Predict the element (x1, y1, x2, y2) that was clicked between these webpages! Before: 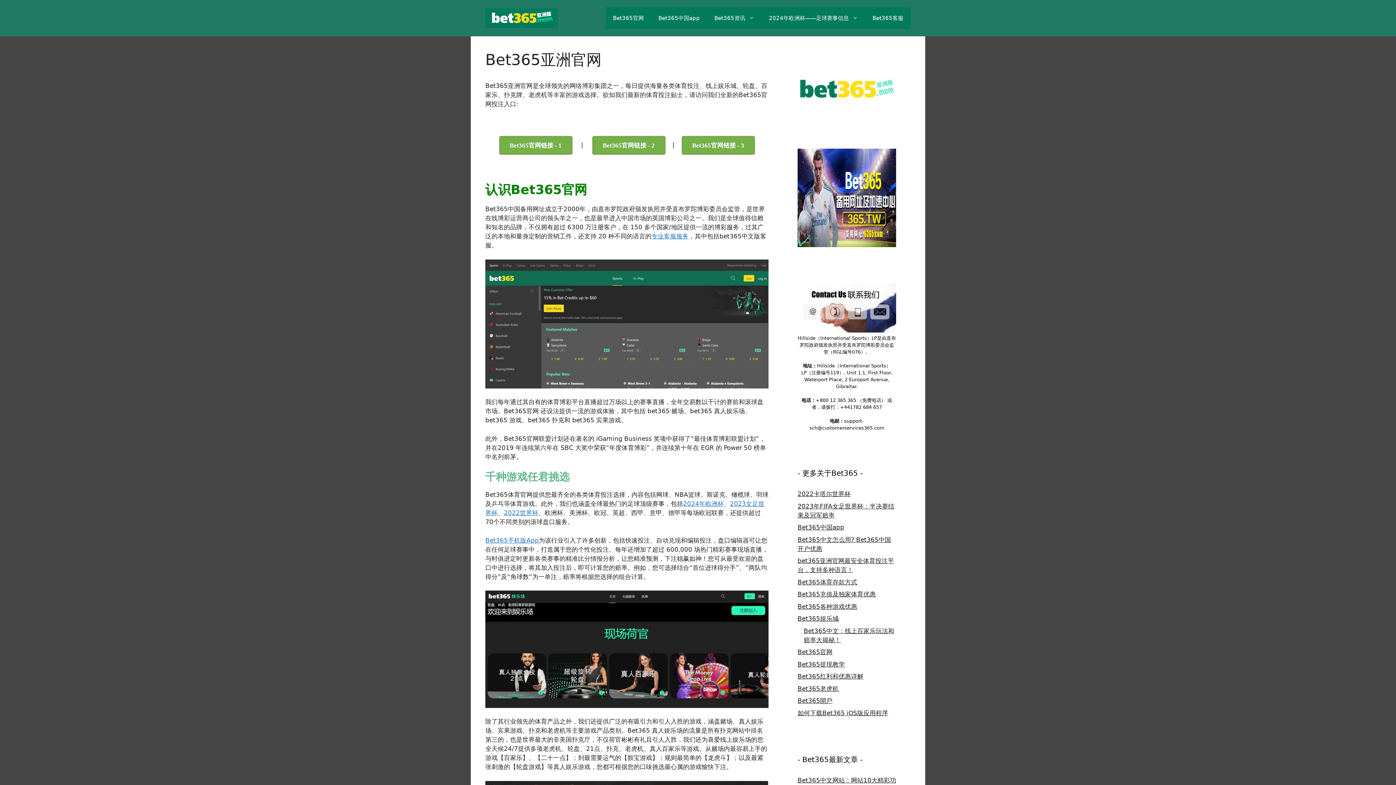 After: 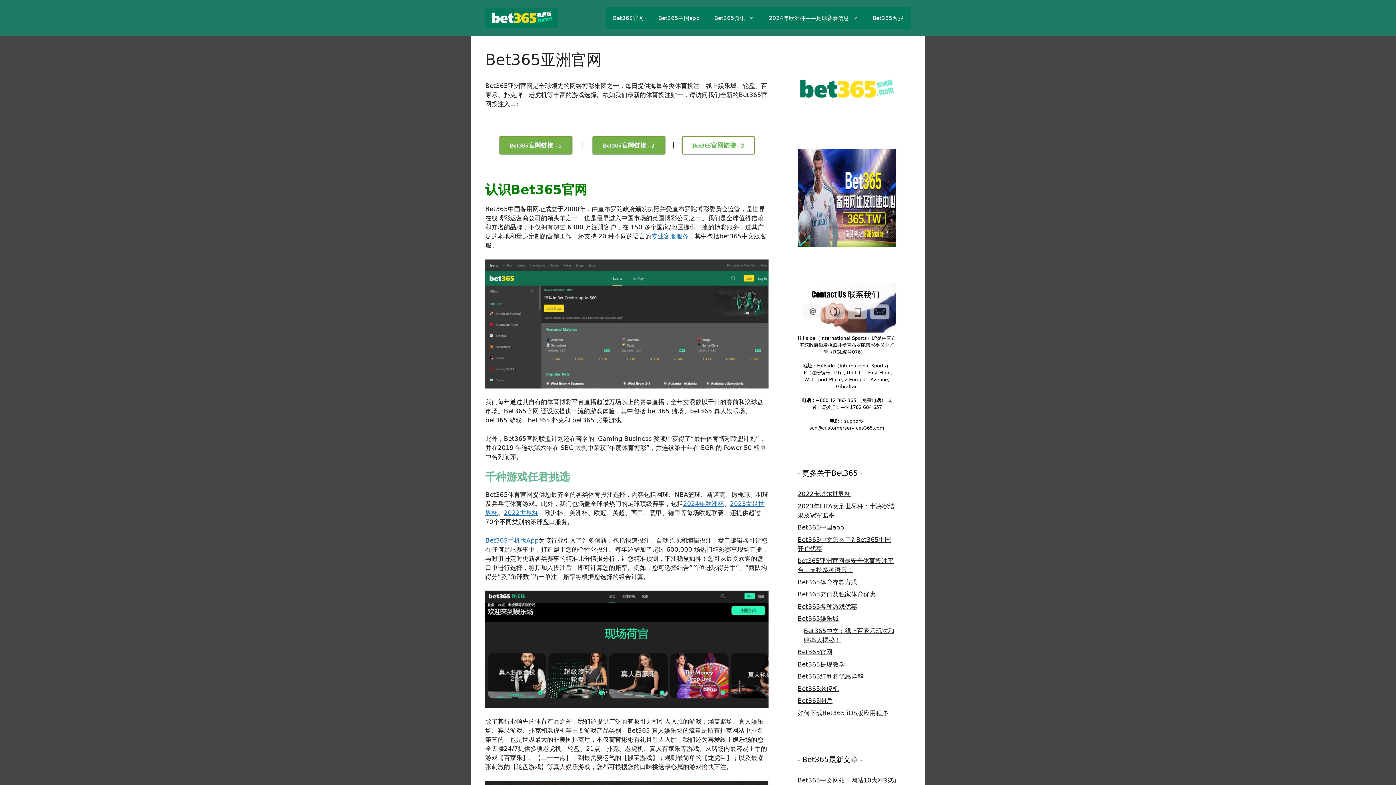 Action: label: Bet365官网链接 - 3 bbox: (682, 136, 754, 154)